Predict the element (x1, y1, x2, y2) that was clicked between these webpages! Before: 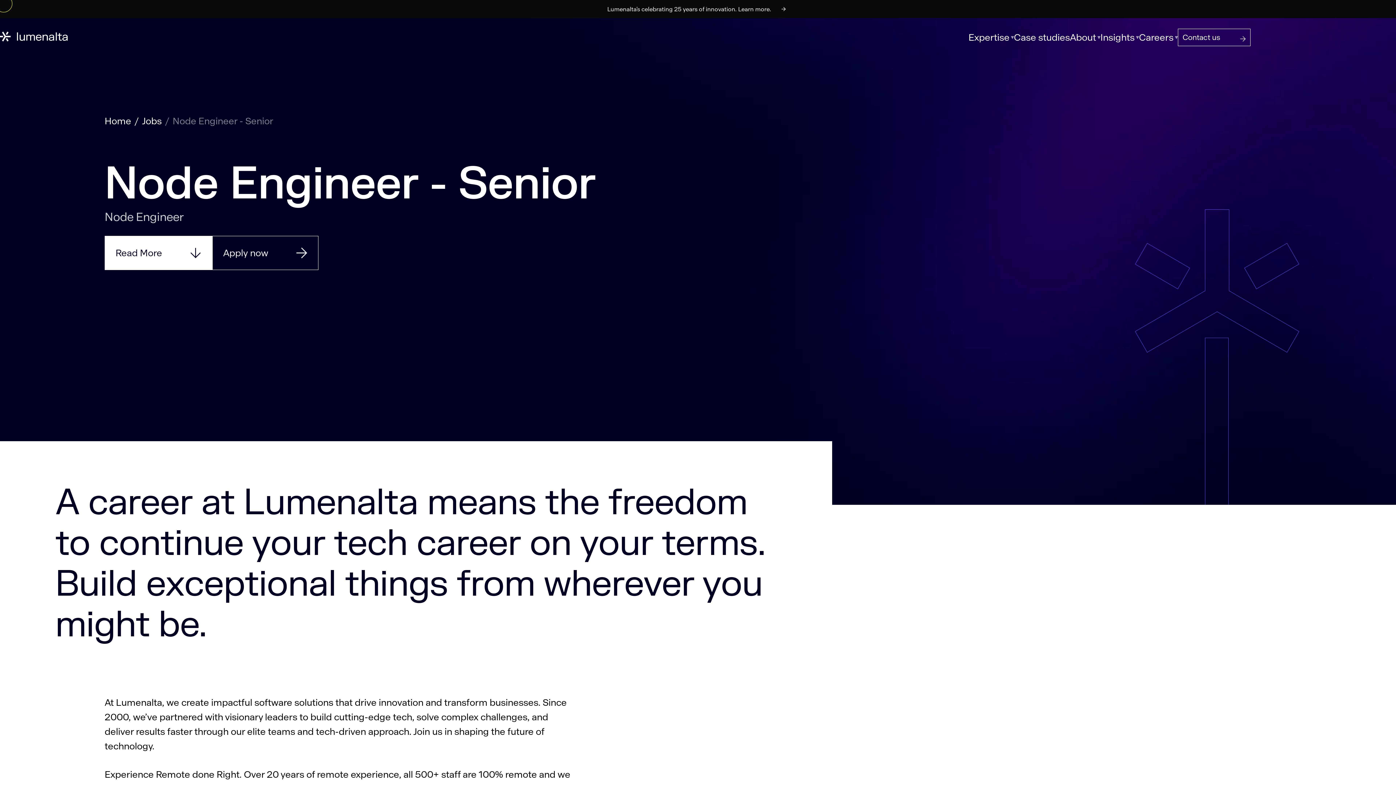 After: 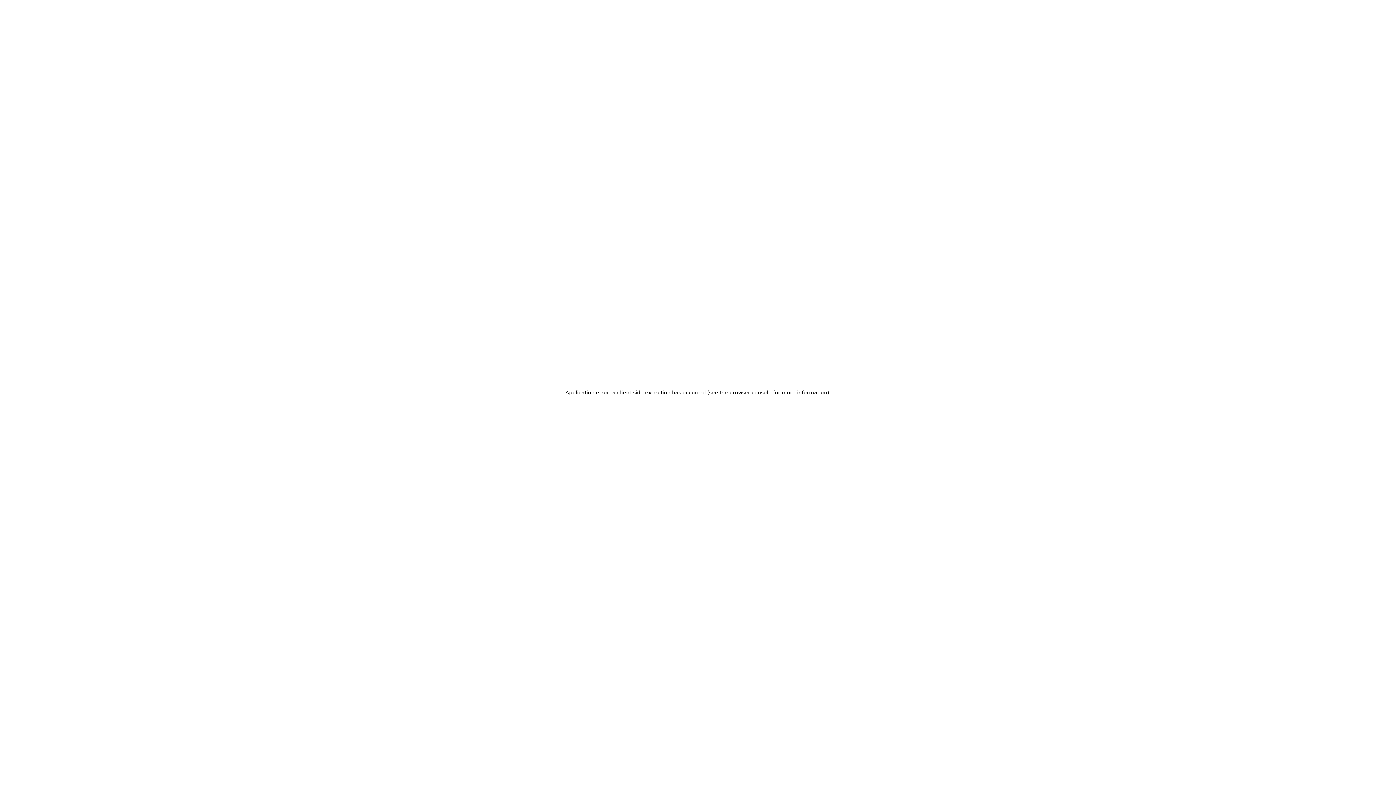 Action: bbox: (104, 114, 131, 127) label: Home